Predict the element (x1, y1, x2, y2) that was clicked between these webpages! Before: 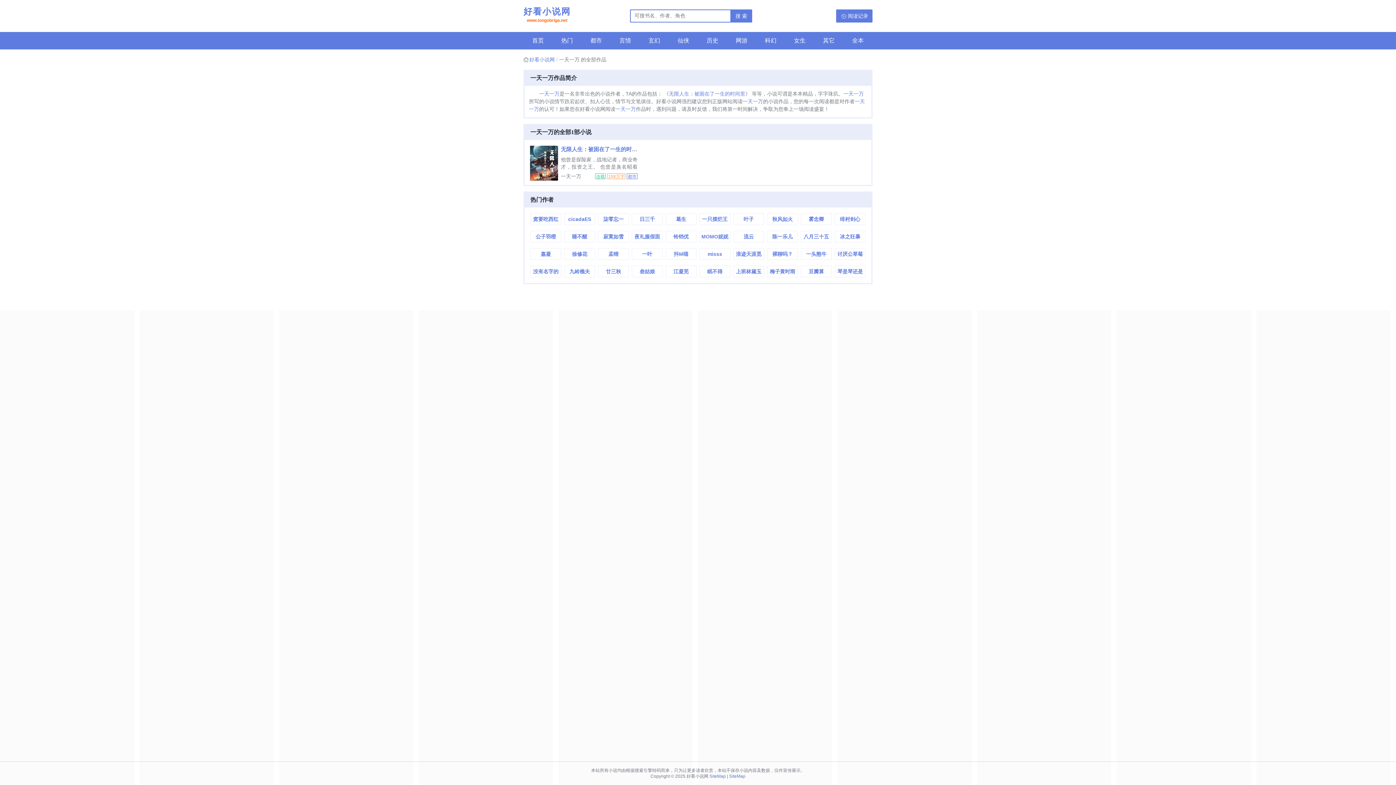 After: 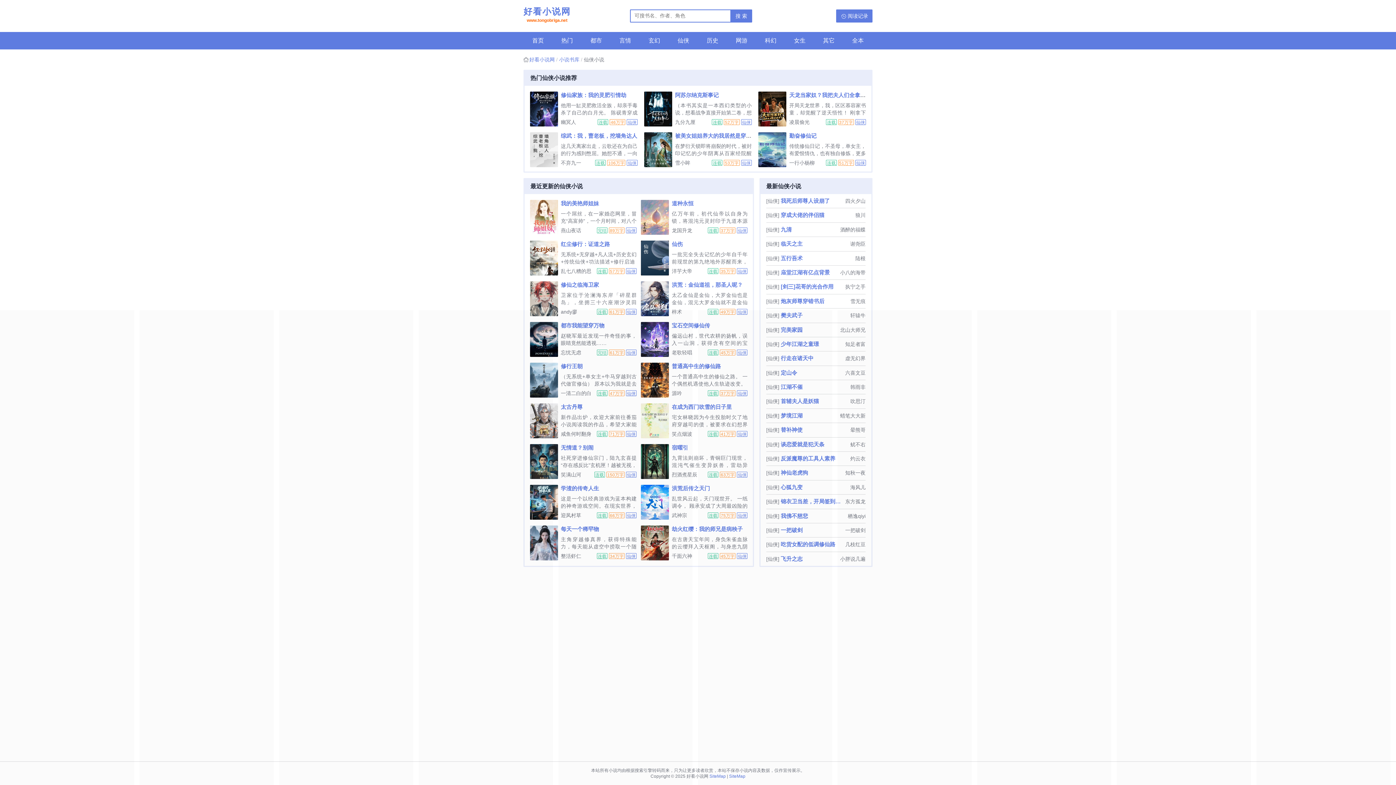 Action: bbox: (669, 32, 698, 49) label: 仙侠